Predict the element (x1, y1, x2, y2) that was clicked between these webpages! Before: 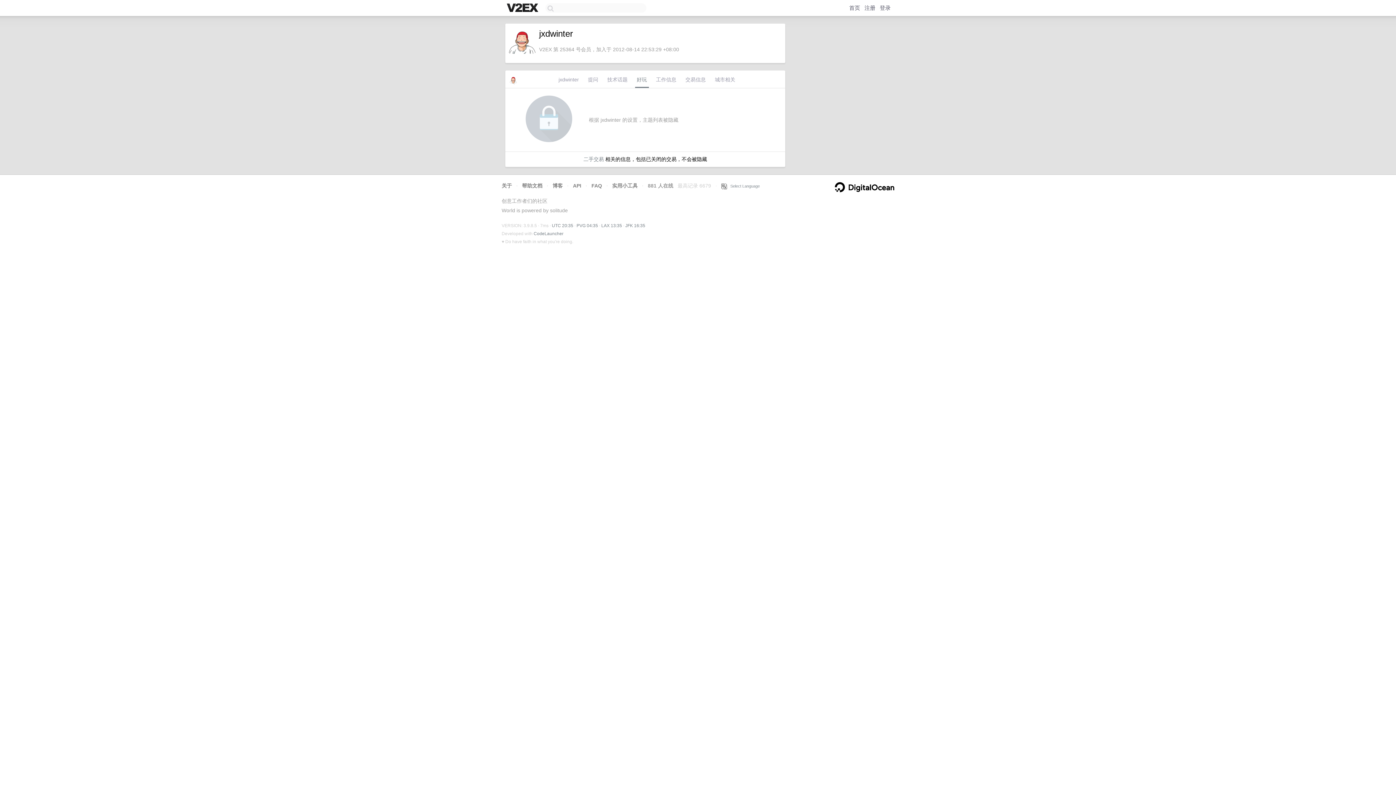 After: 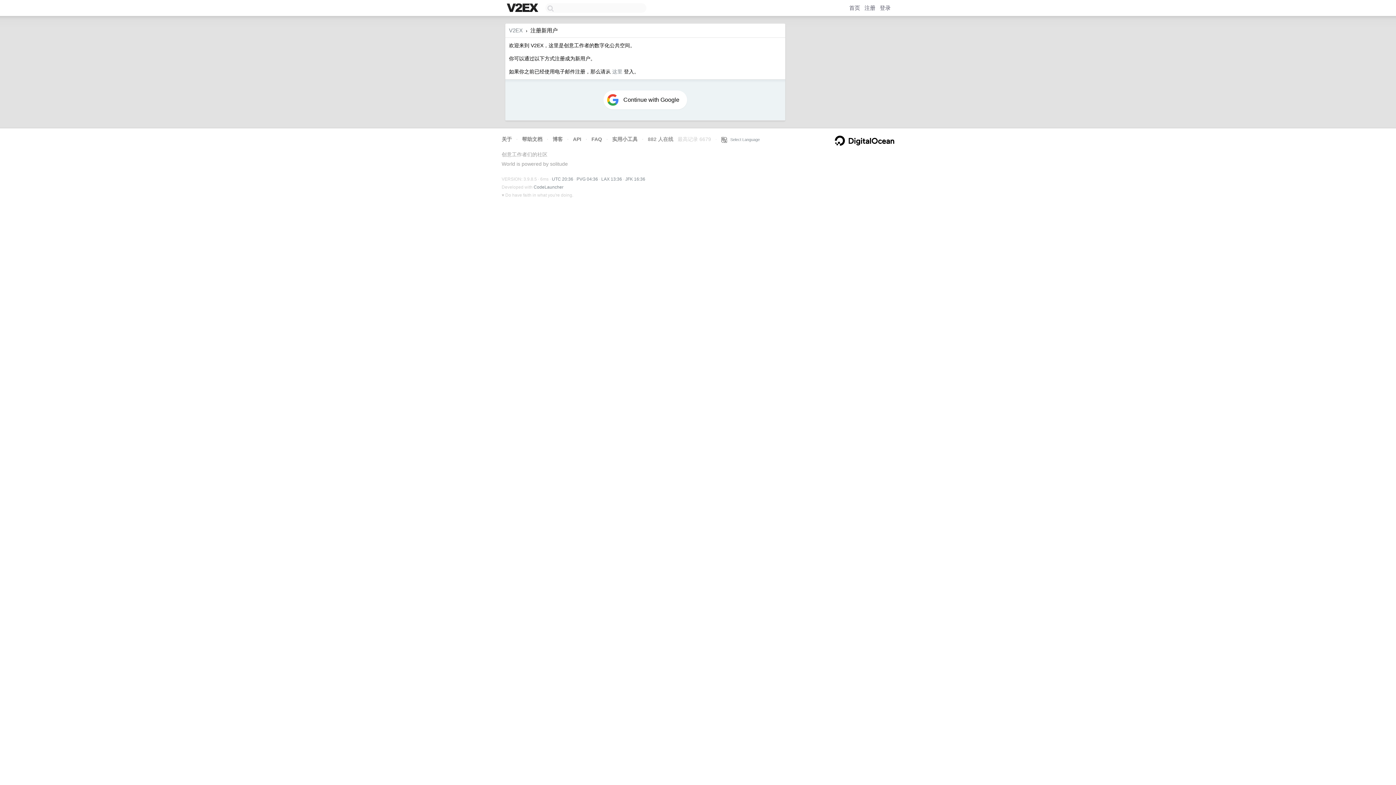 Action: bbox: (864, 4, 875, 10) label: 注册